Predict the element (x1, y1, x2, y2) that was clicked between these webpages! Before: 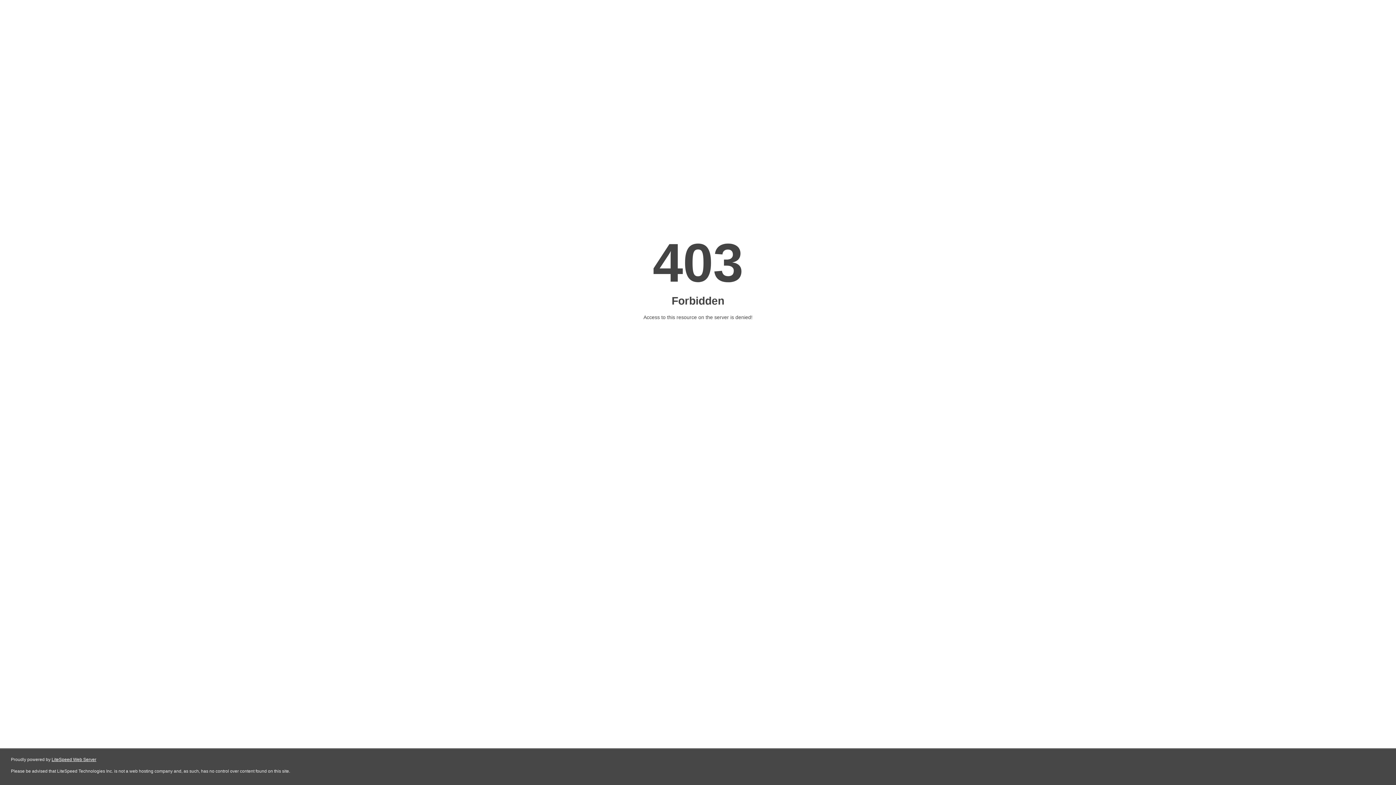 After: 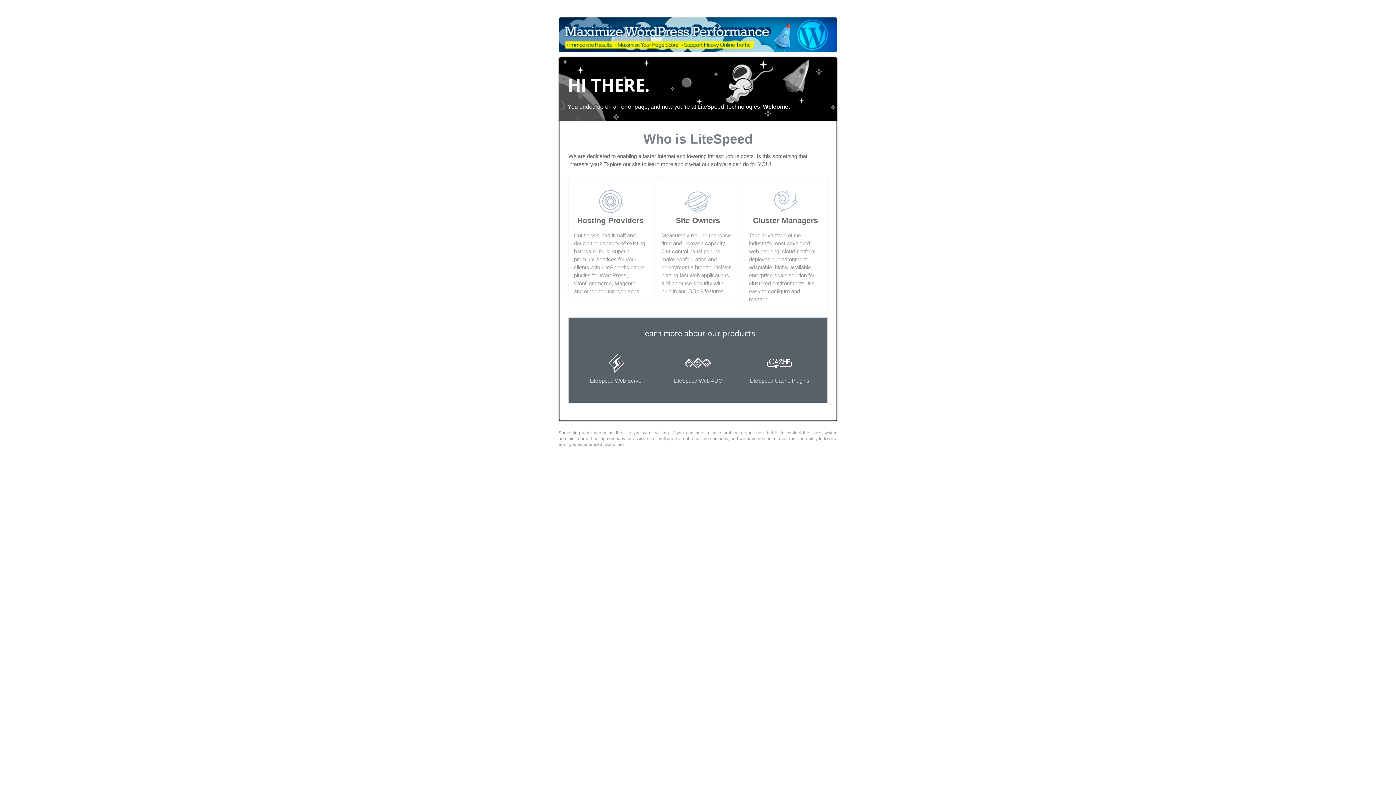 Action: label: LiteSpeed Web Server bbox: (51, 757, 96, 762)